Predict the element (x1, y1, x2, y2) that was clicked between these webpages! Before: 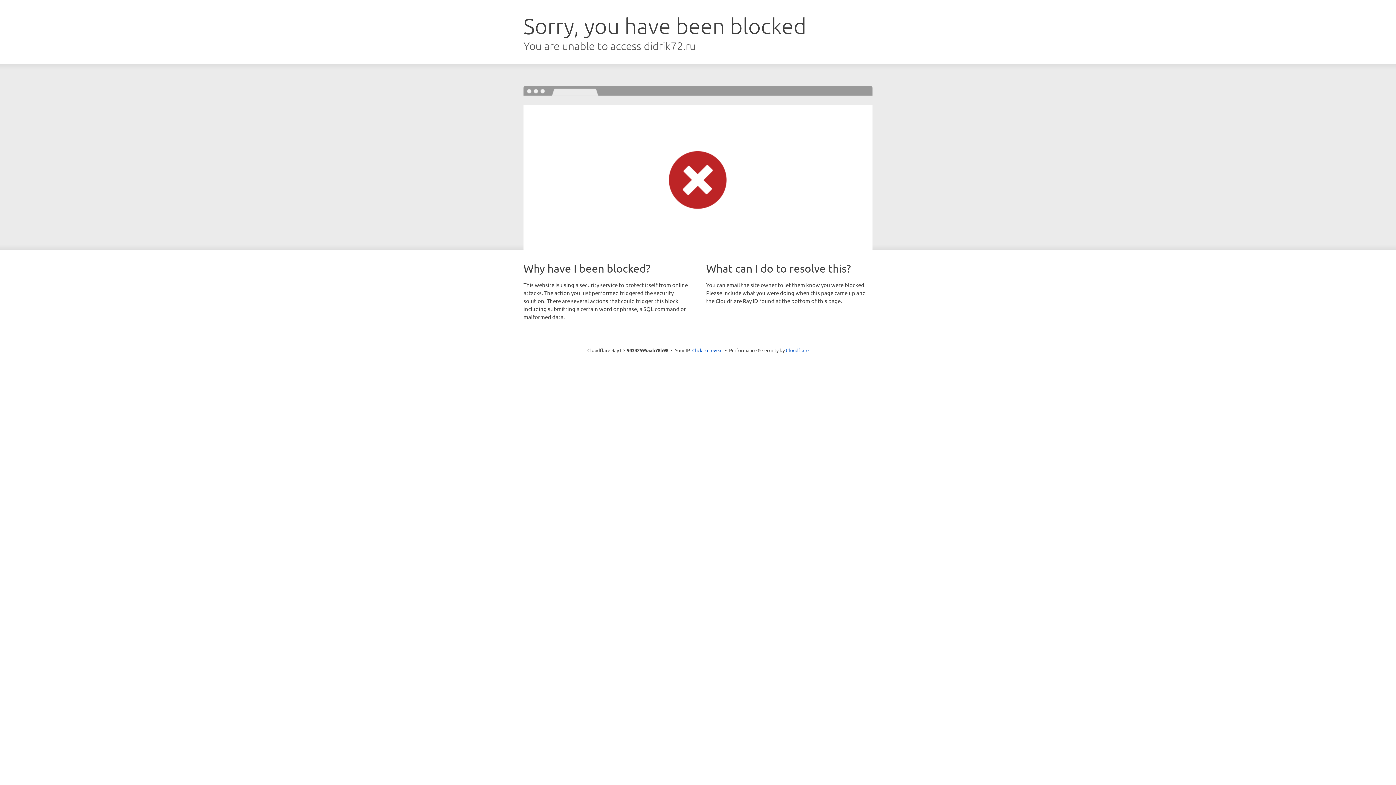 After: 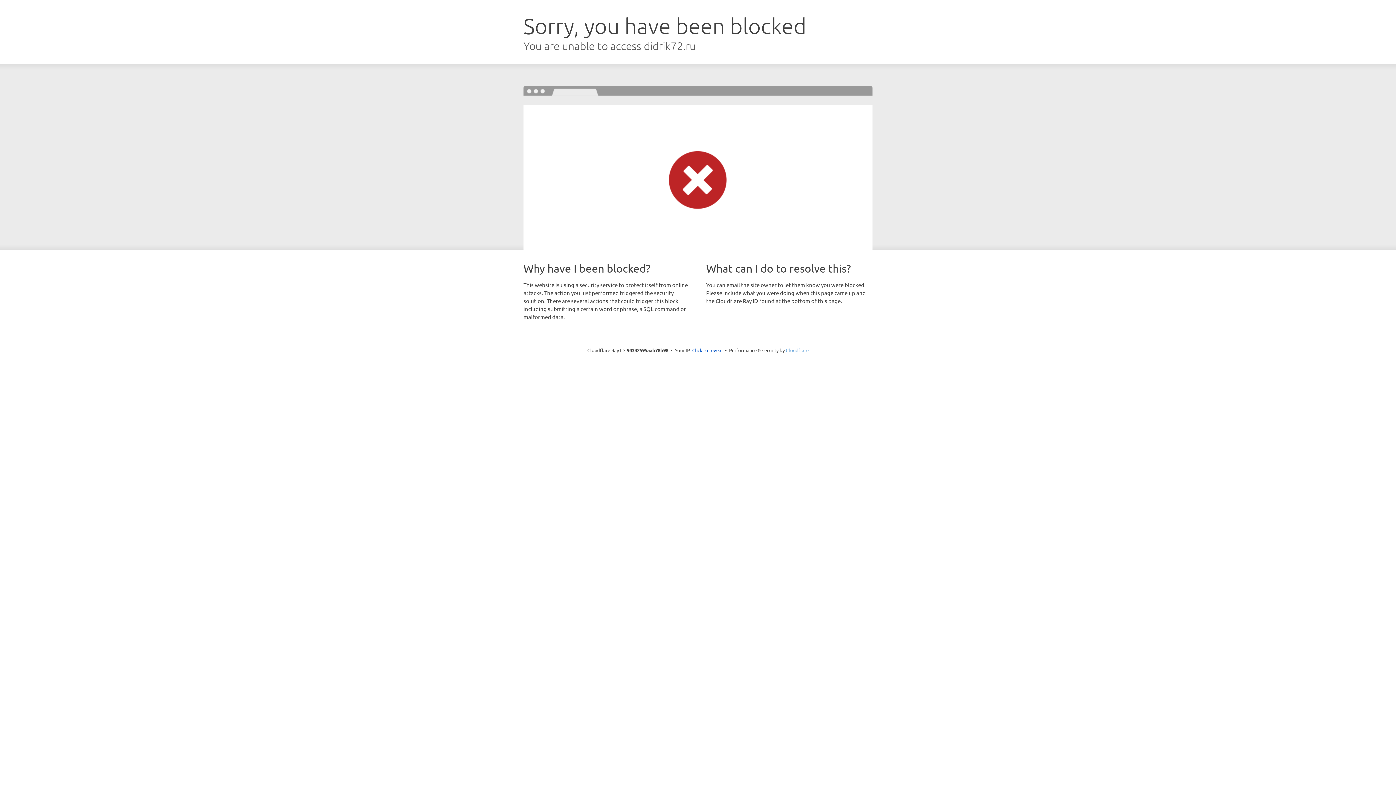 Action: bbox: (786, 347, 808, 353) label: Cloudflare